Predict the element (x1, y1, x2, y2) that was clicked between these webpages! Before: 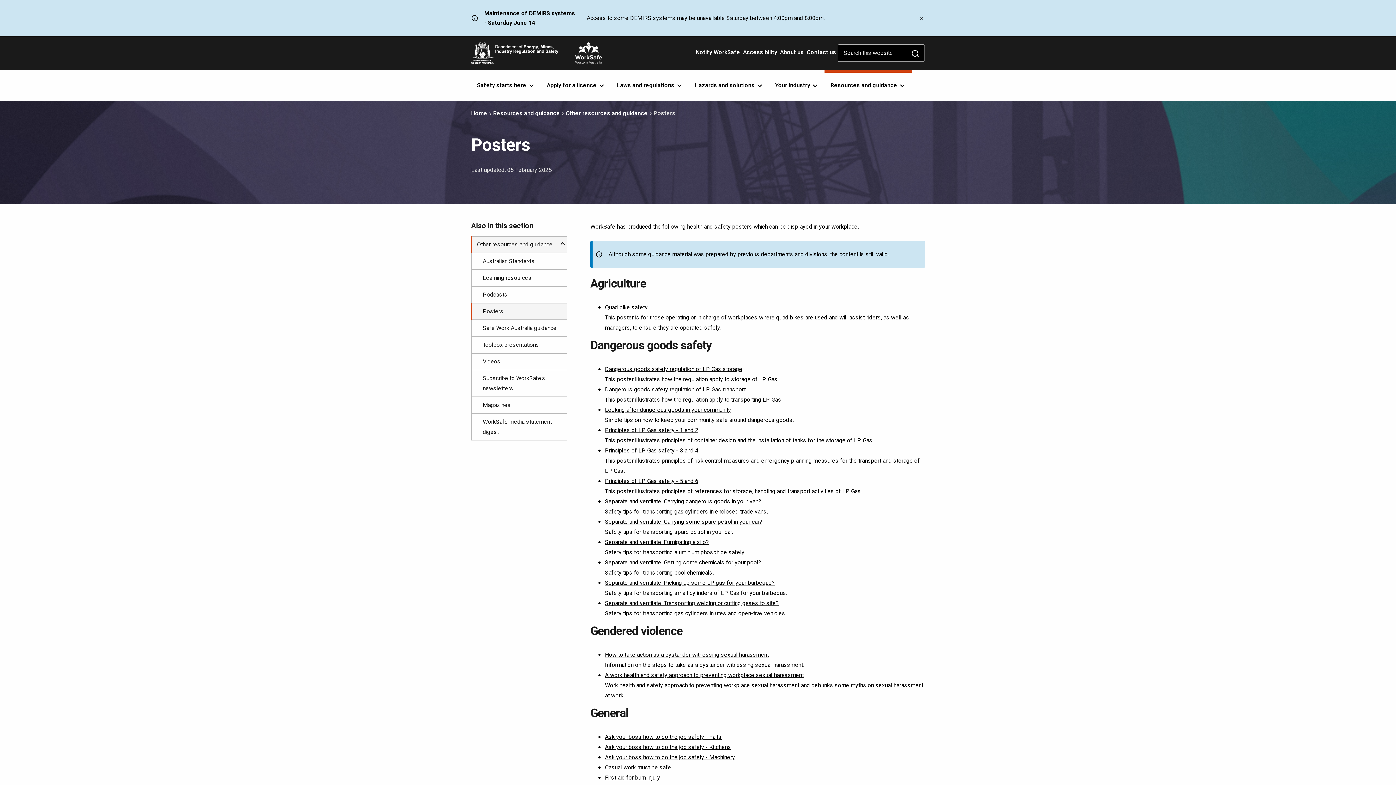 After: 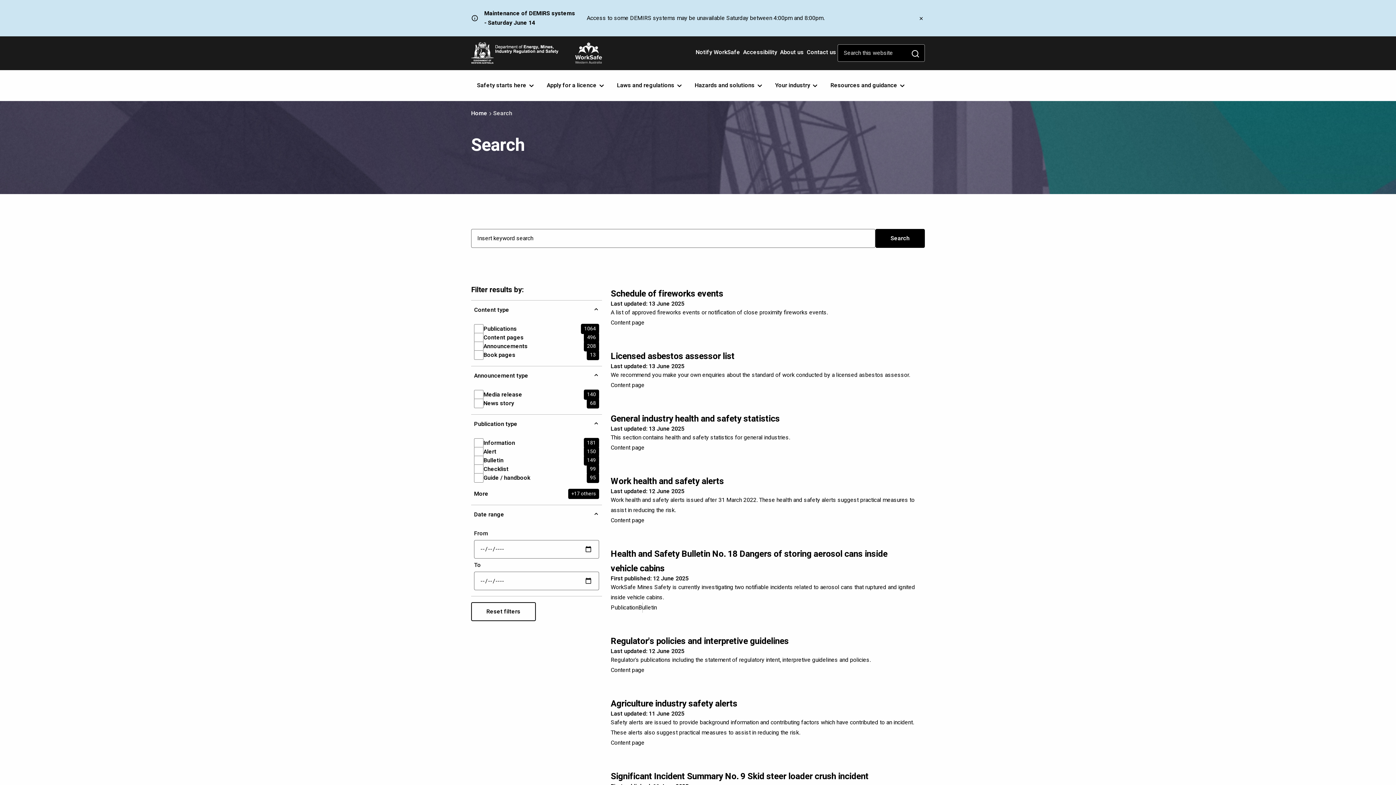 Action: bbox: (907, 45, 923, 61) label: Submit search